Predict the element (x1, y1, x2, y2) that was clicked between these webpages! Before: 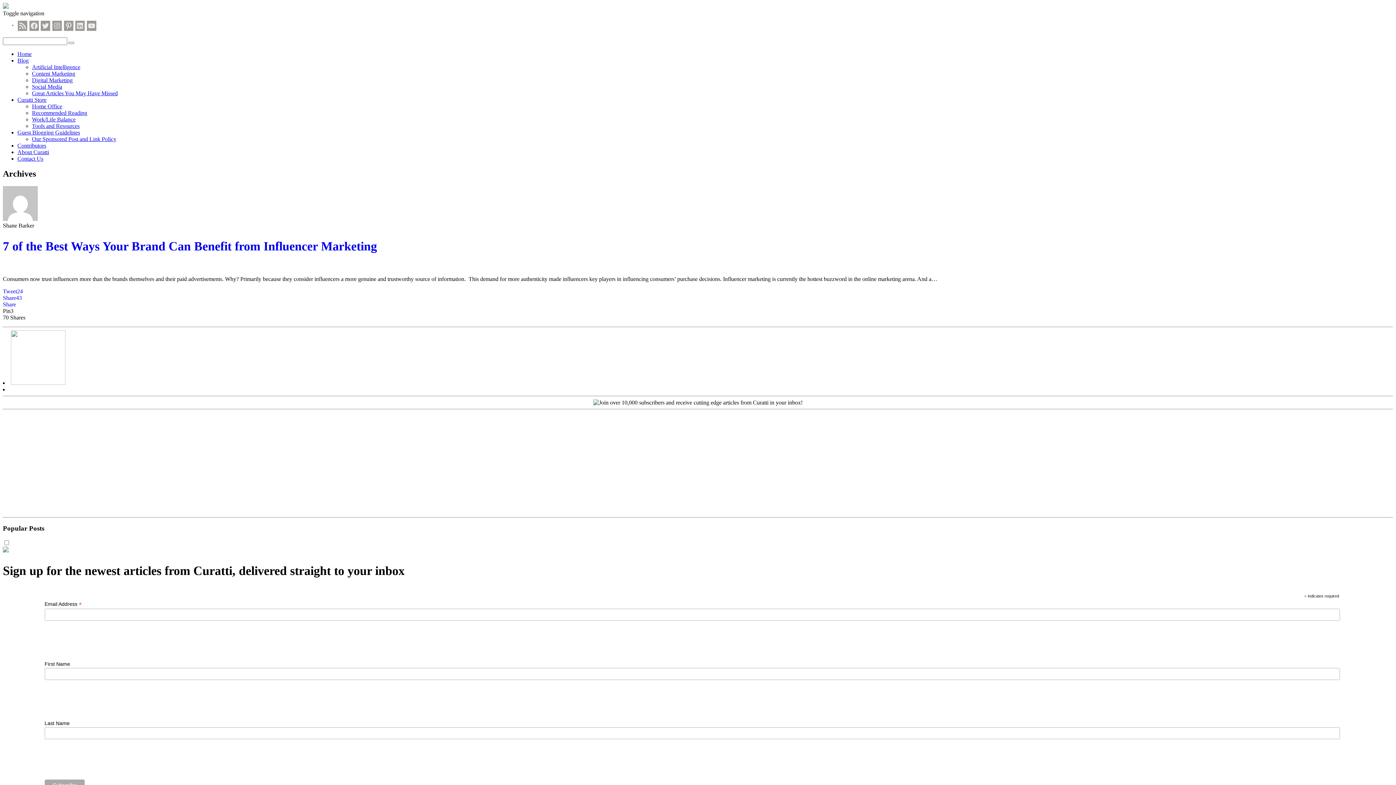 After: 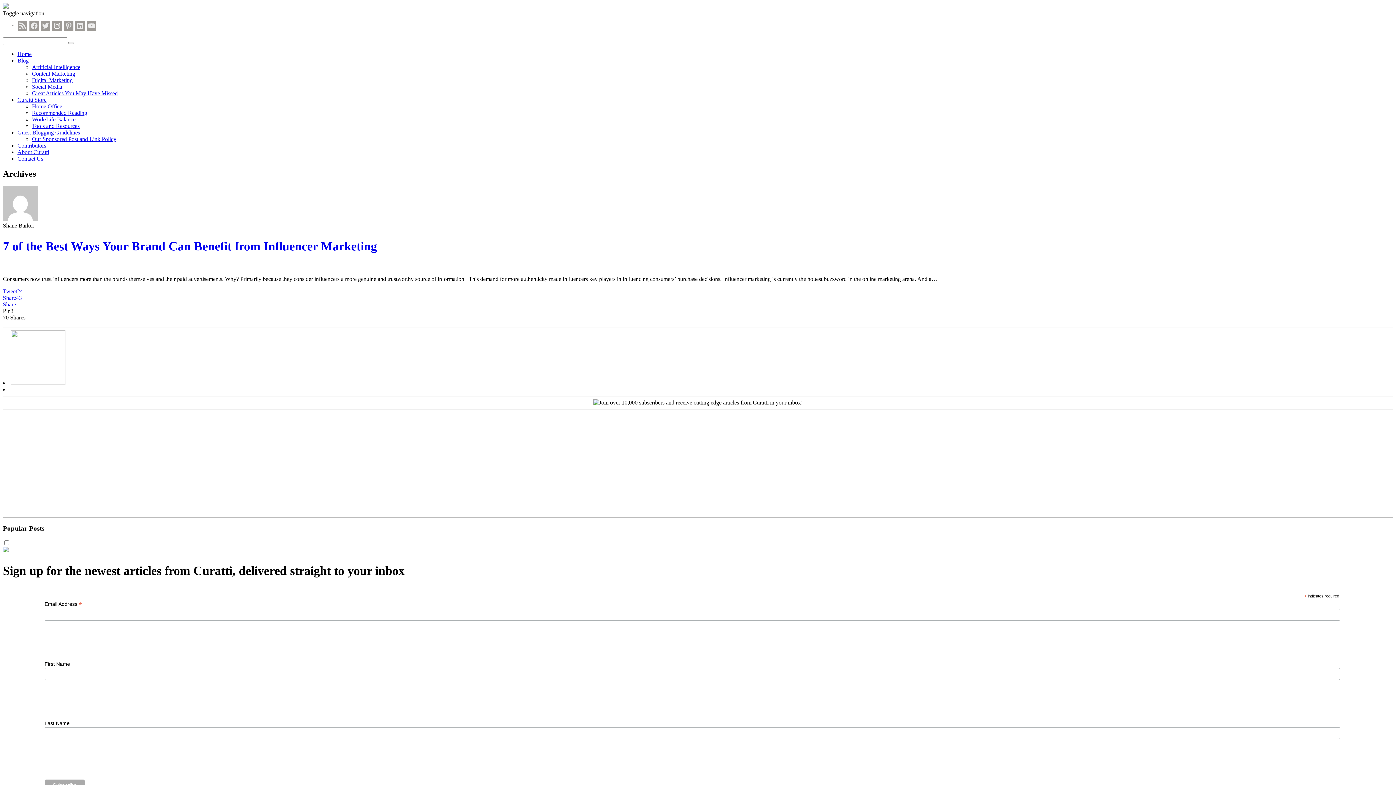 Action: label: Instagram bbox: (52, 20, 61, 30)